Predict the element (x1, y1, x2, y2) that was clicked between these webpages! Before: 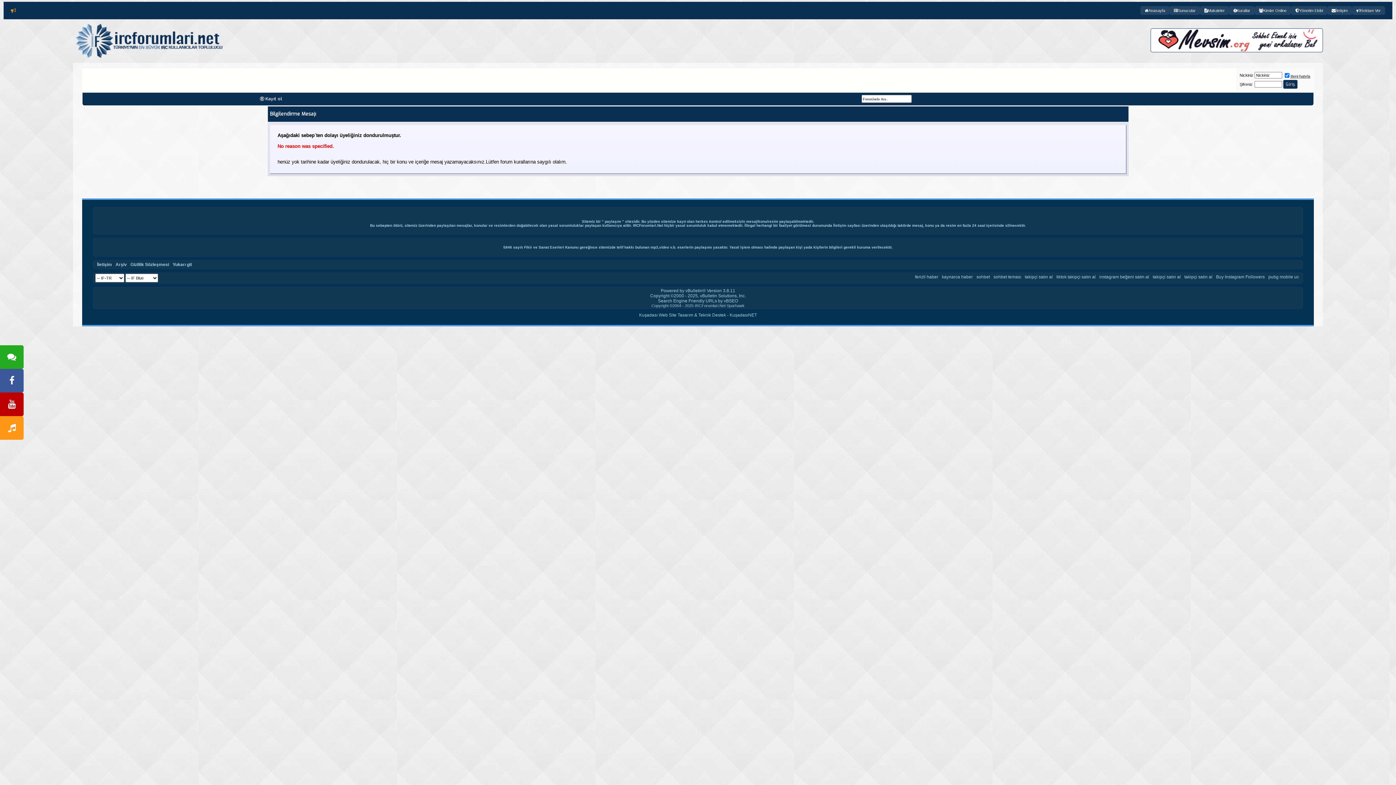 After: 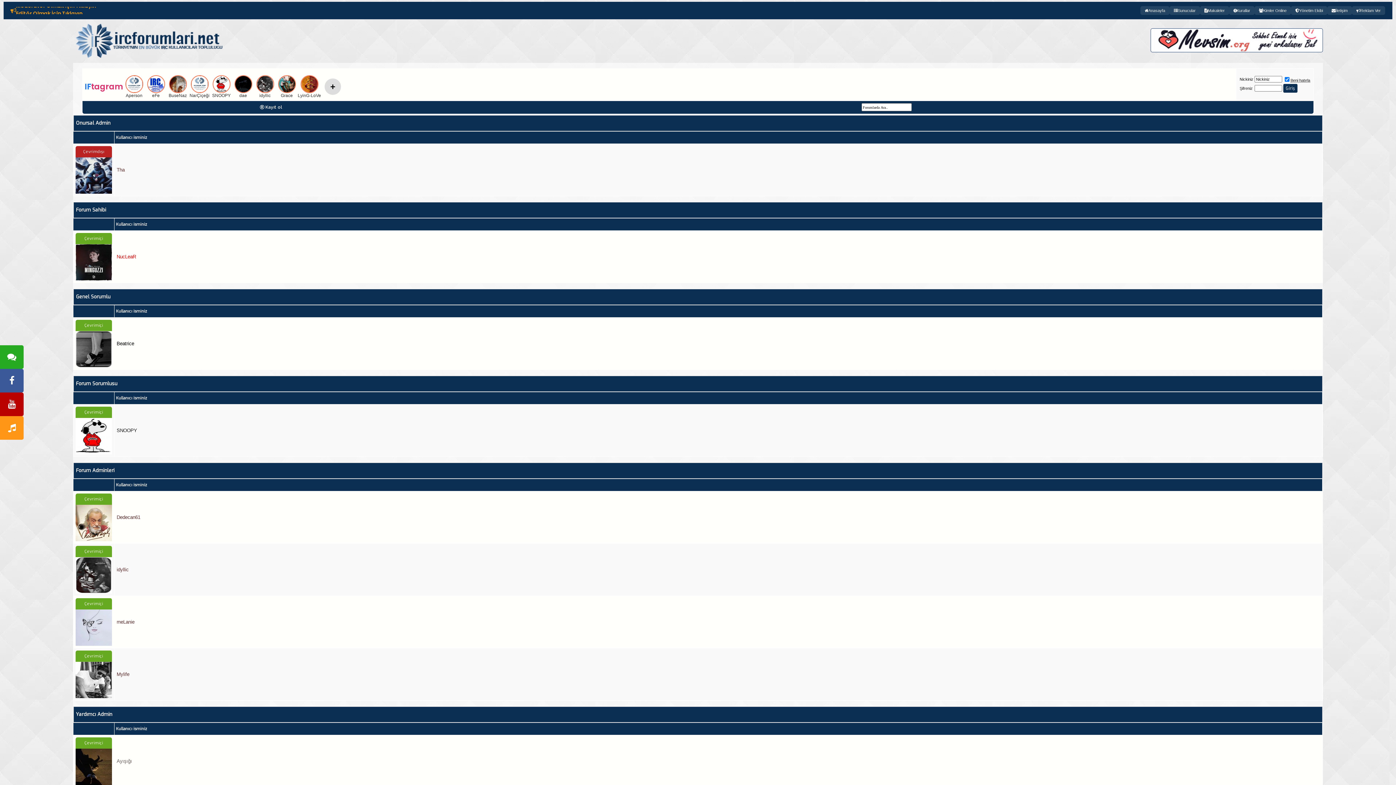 Action: label: Yönetim Ekibi bbox: (1291, 6, 1327, 14)